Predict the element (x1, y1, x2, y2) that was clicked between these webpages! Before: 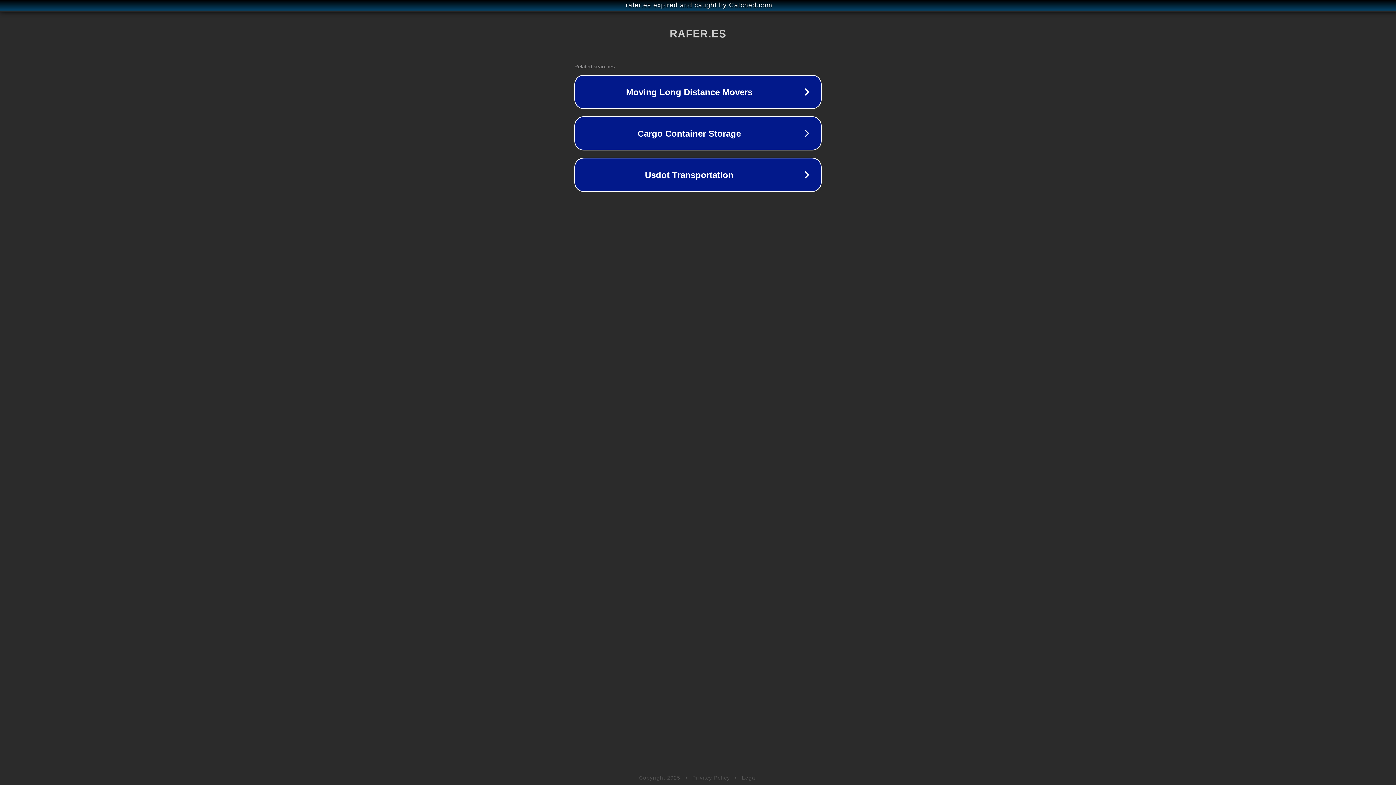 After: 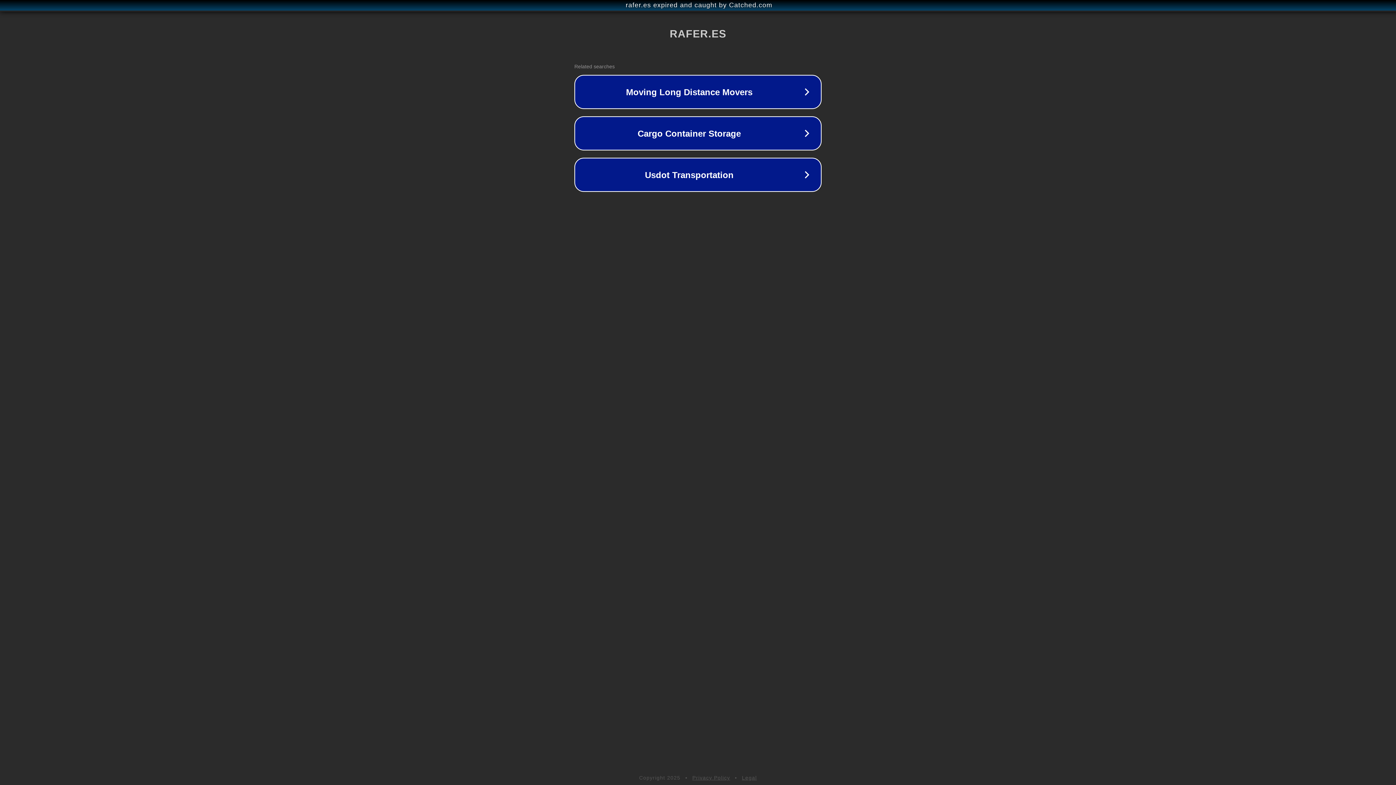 Action: bbox: (742, 775, 757, 781) label: Legal